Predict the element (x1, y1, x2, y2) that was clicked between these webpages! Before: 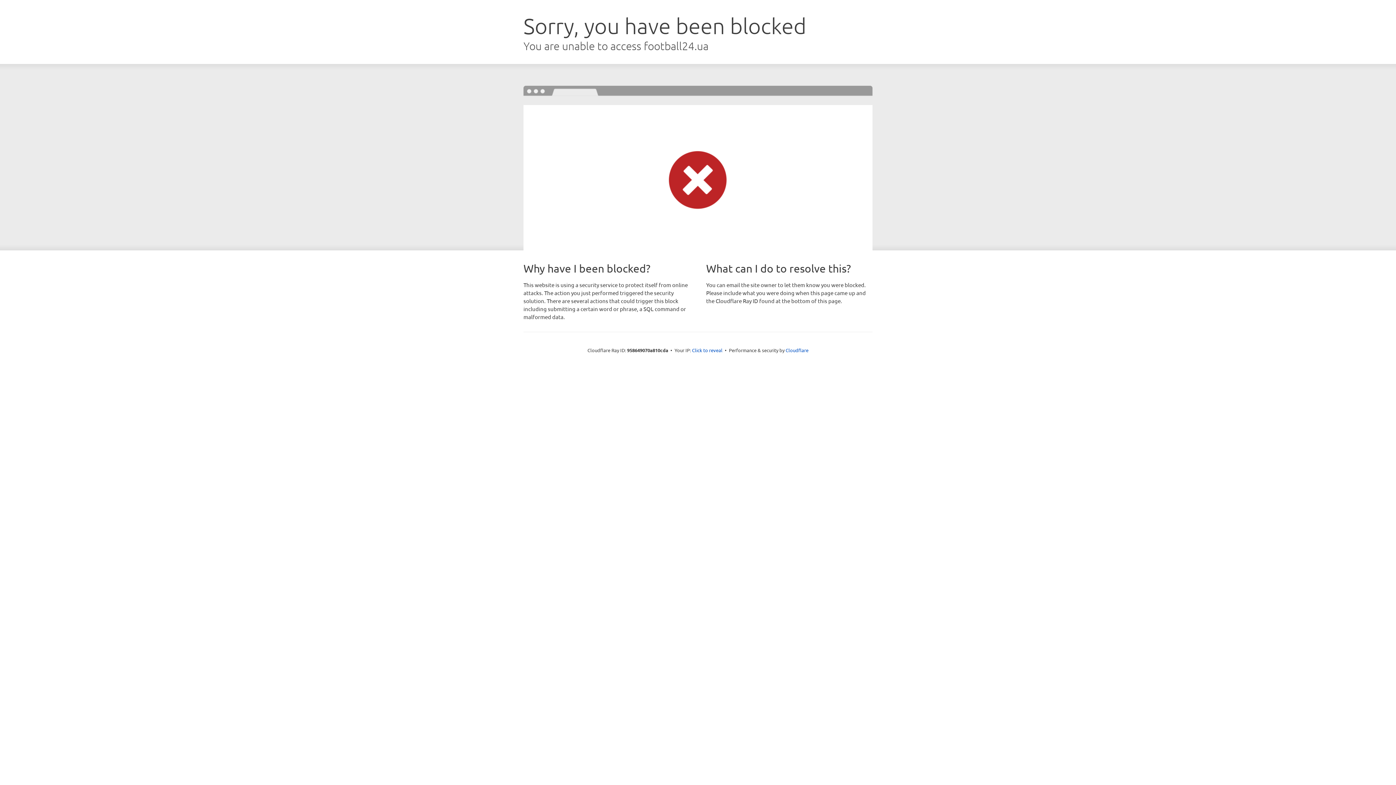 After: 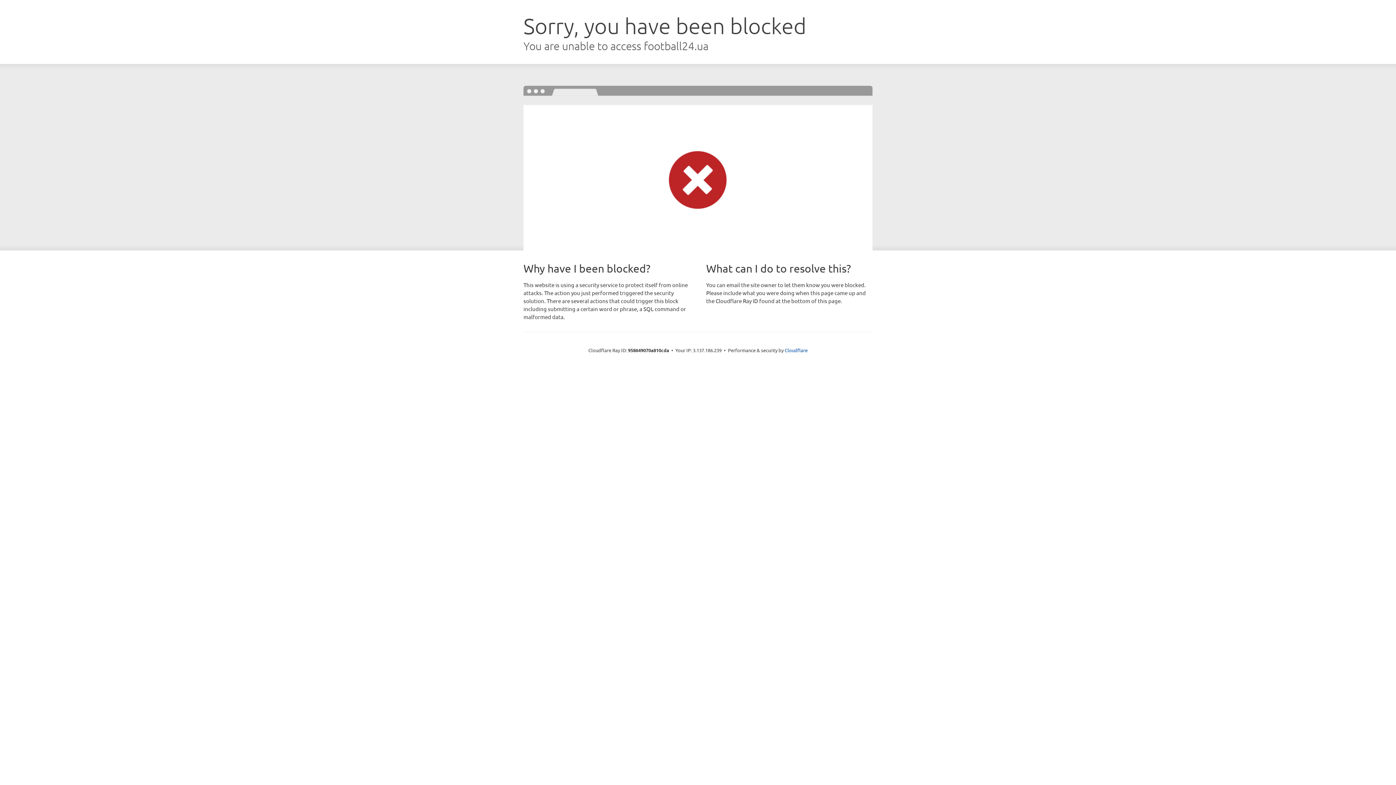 Action: bbox: (692, 346, 722, 353) label: Click to reveal